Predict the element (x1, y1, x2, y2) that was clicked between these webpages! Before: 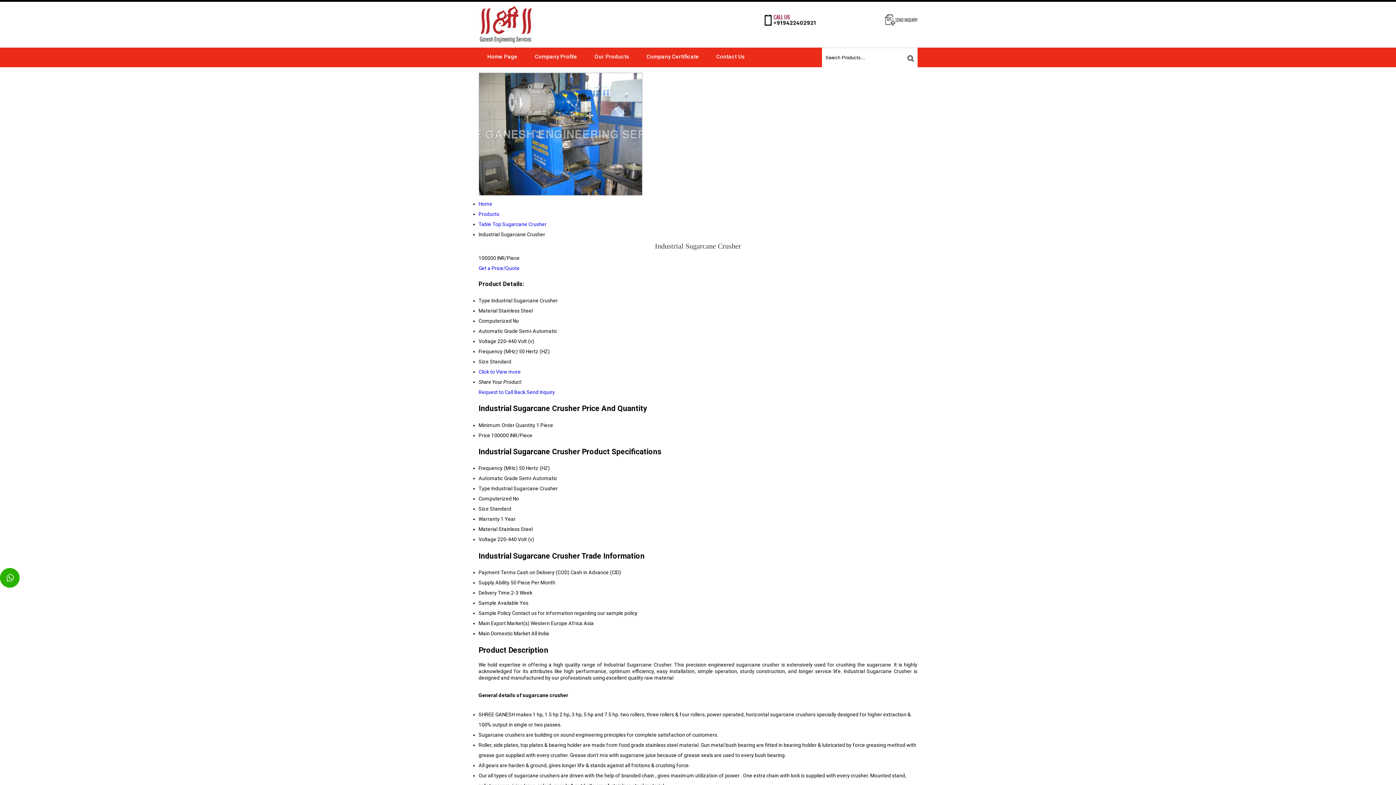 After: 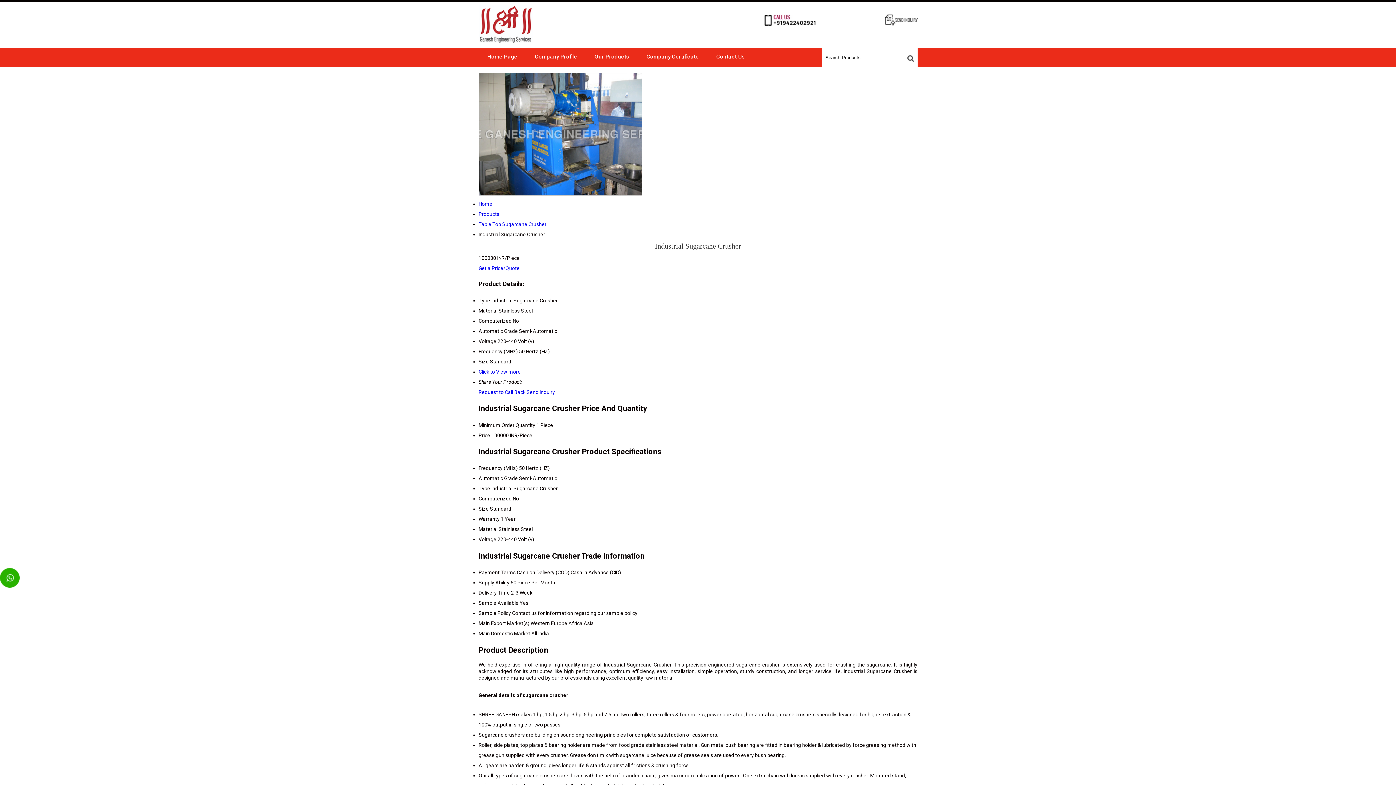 Action: label: Request to Call Back bbox: (478, 389, 525, 395)